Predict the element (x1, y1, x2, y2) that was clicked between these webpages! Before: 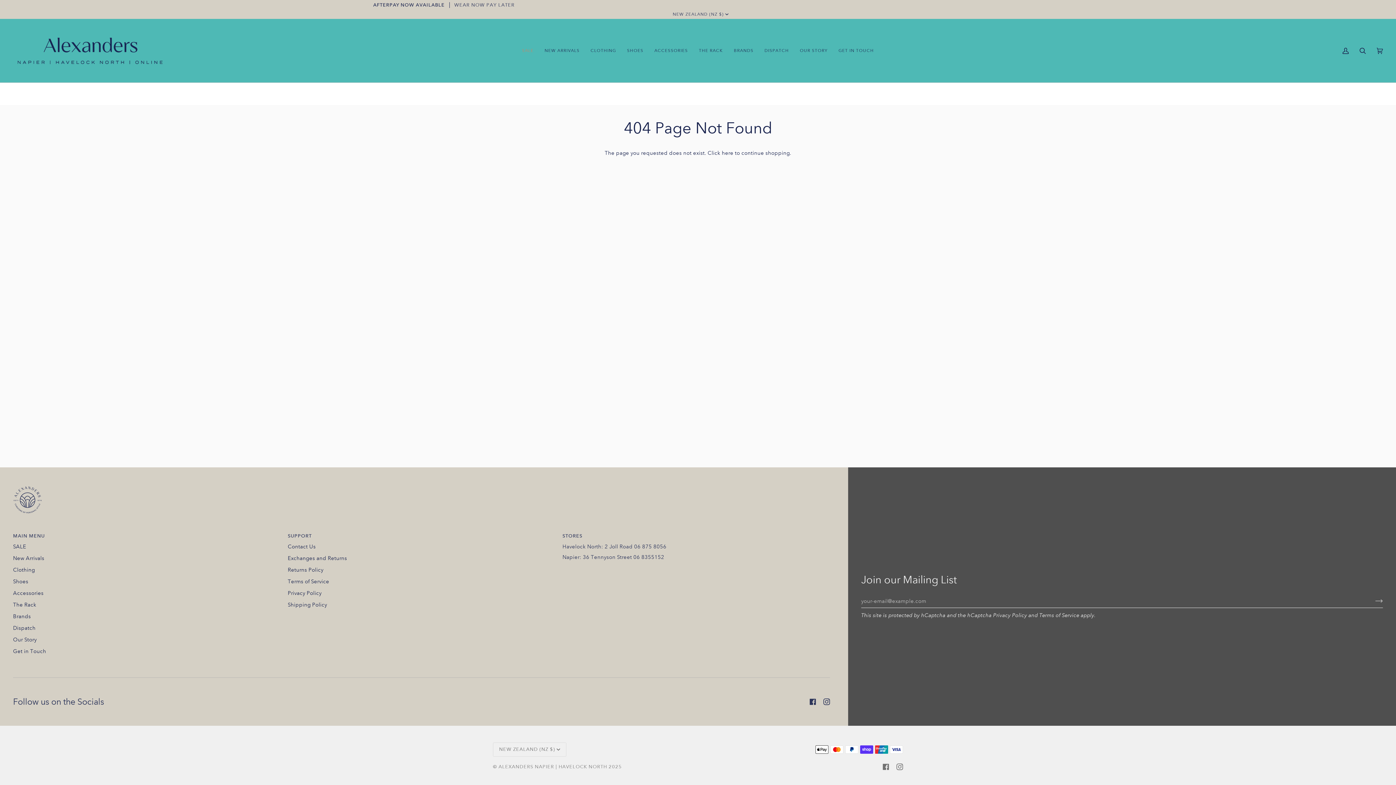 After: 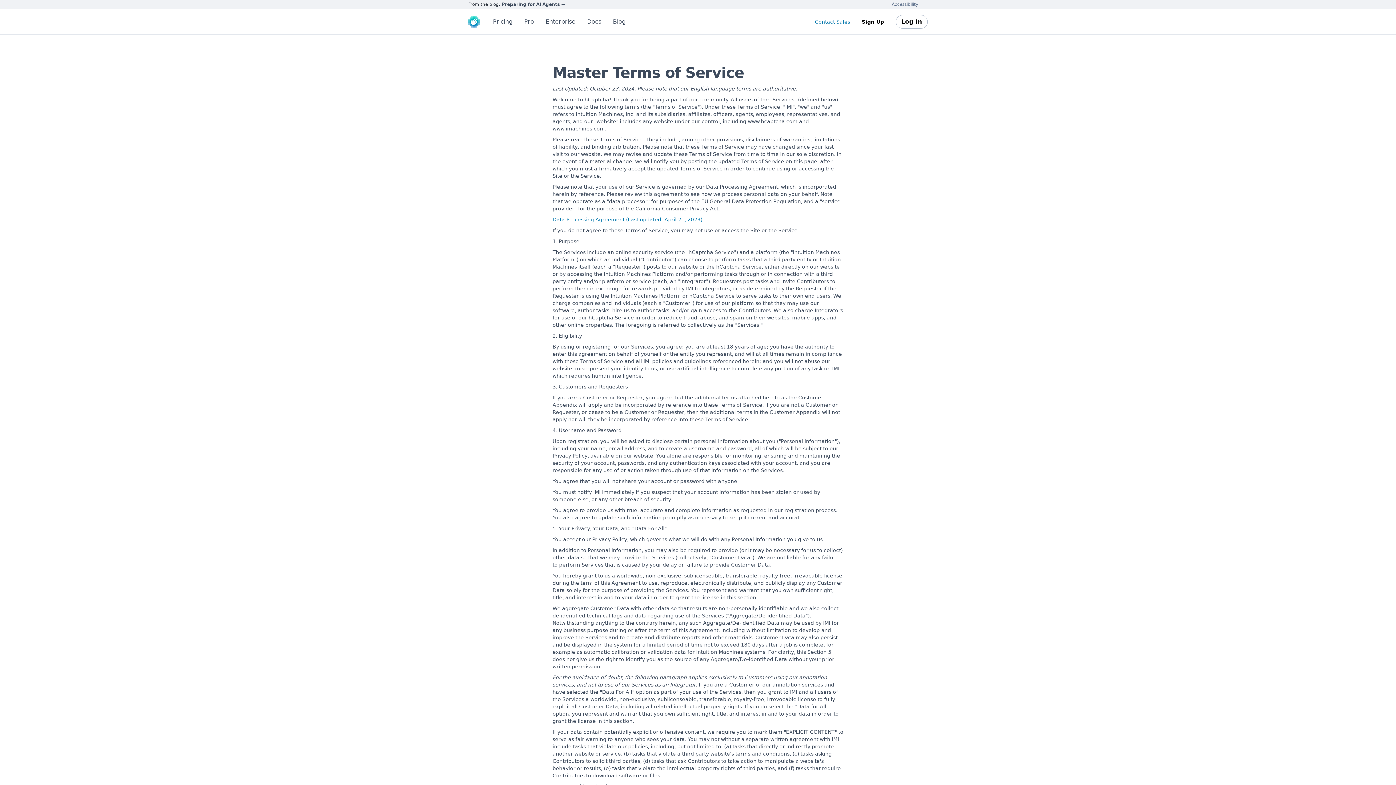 Action: bbox: (1039, 612, 1079, 618) label: Terms of Service